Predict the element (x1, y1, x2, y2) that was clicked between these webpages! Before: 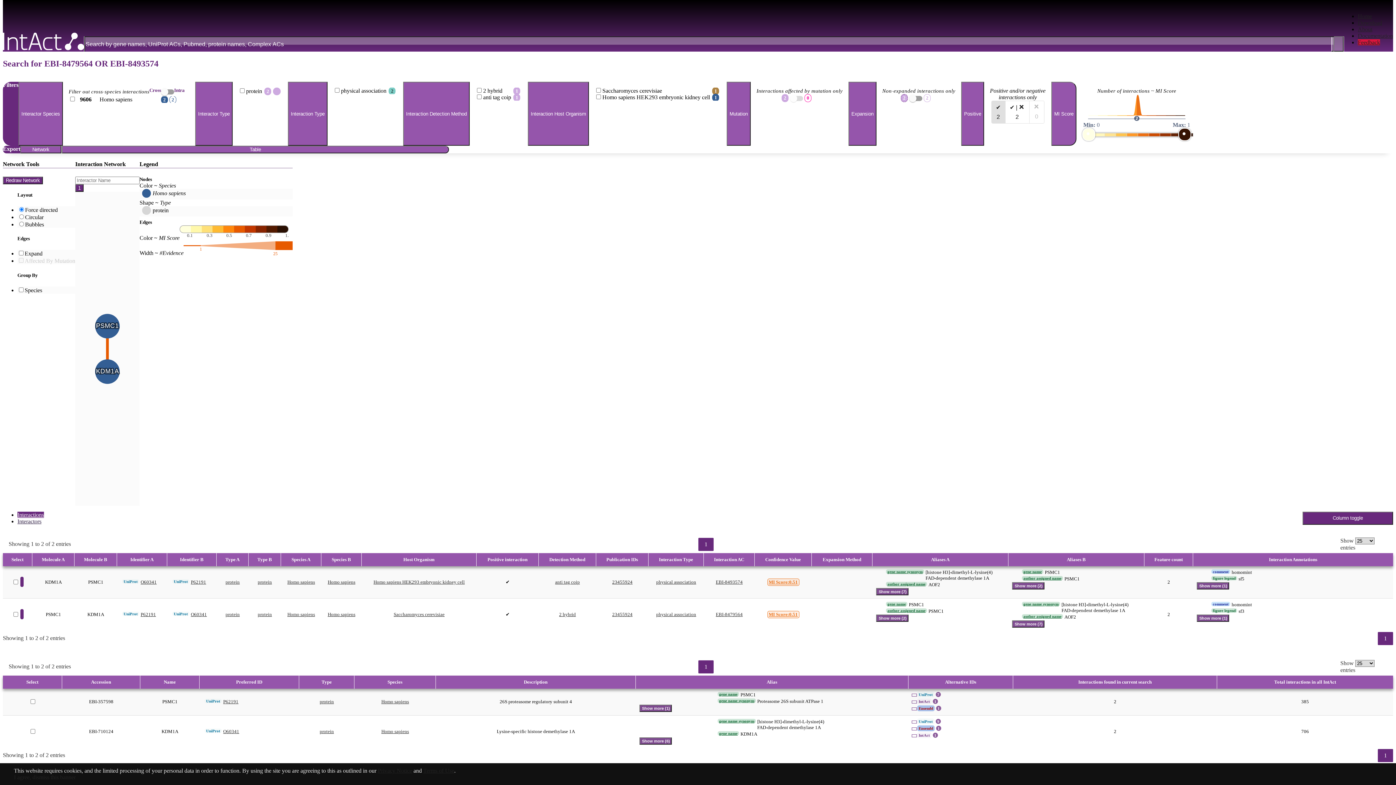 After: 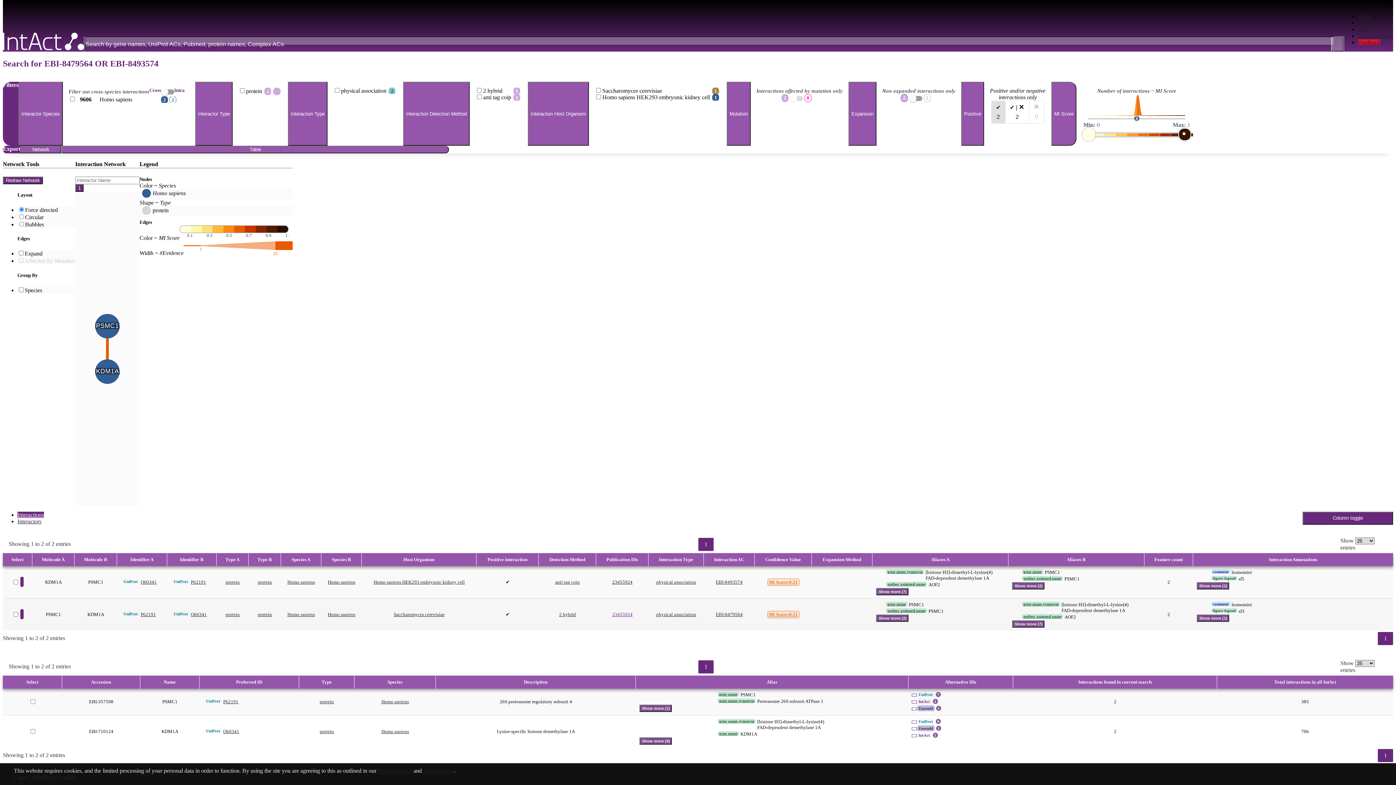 Action: bbox: (612, 611, 632, 617) label: 23455924